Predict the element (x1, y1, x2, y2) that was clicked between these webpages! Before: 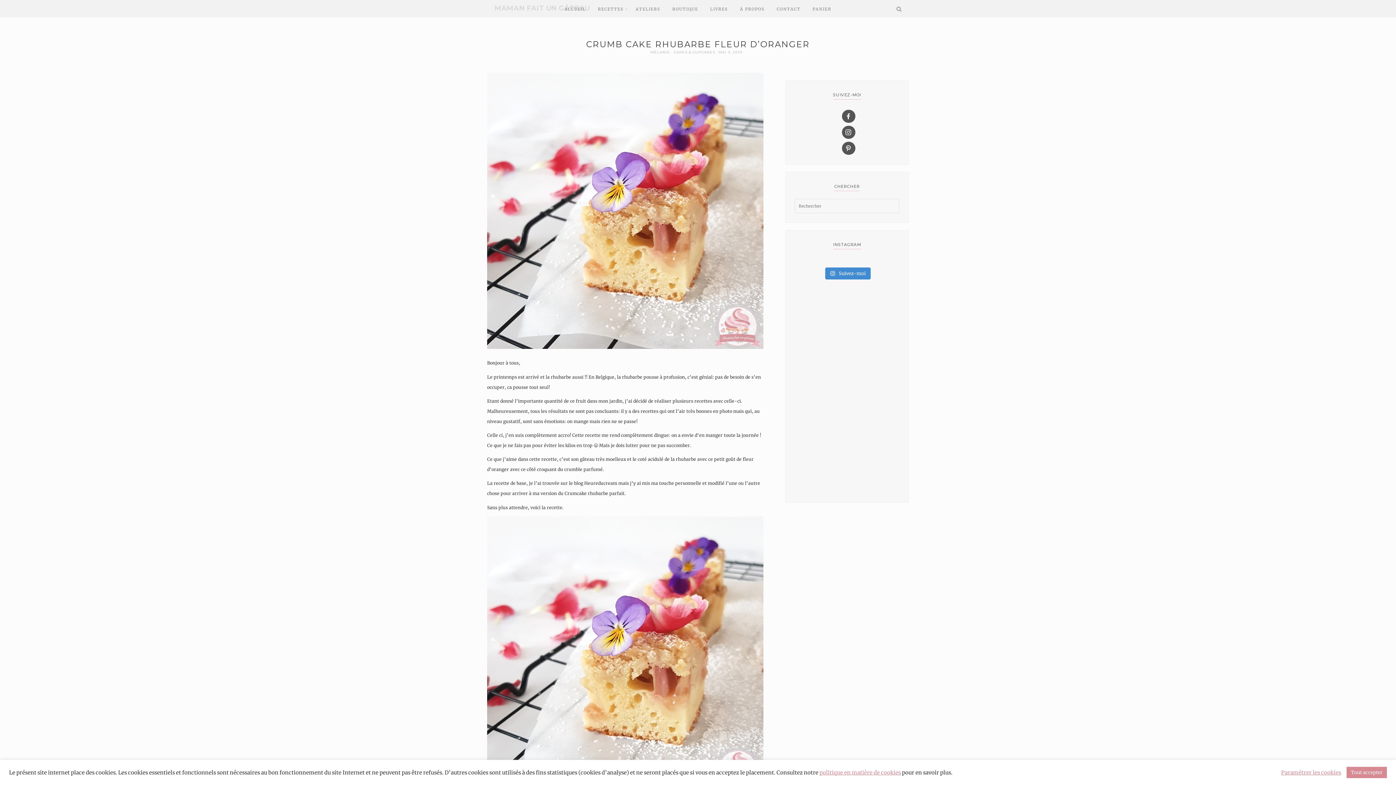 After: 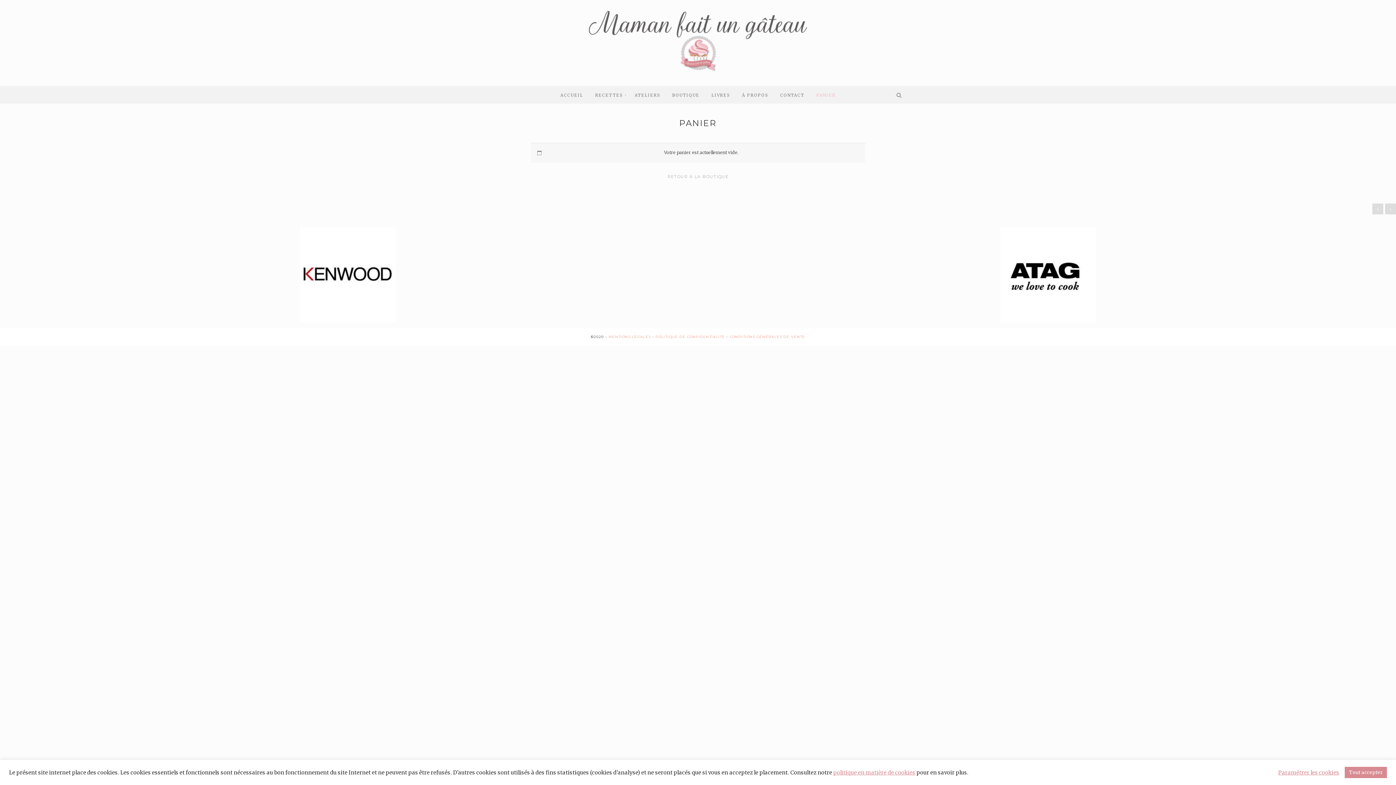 Action: bbox: (807, 0, 837, 17) label: PANIER